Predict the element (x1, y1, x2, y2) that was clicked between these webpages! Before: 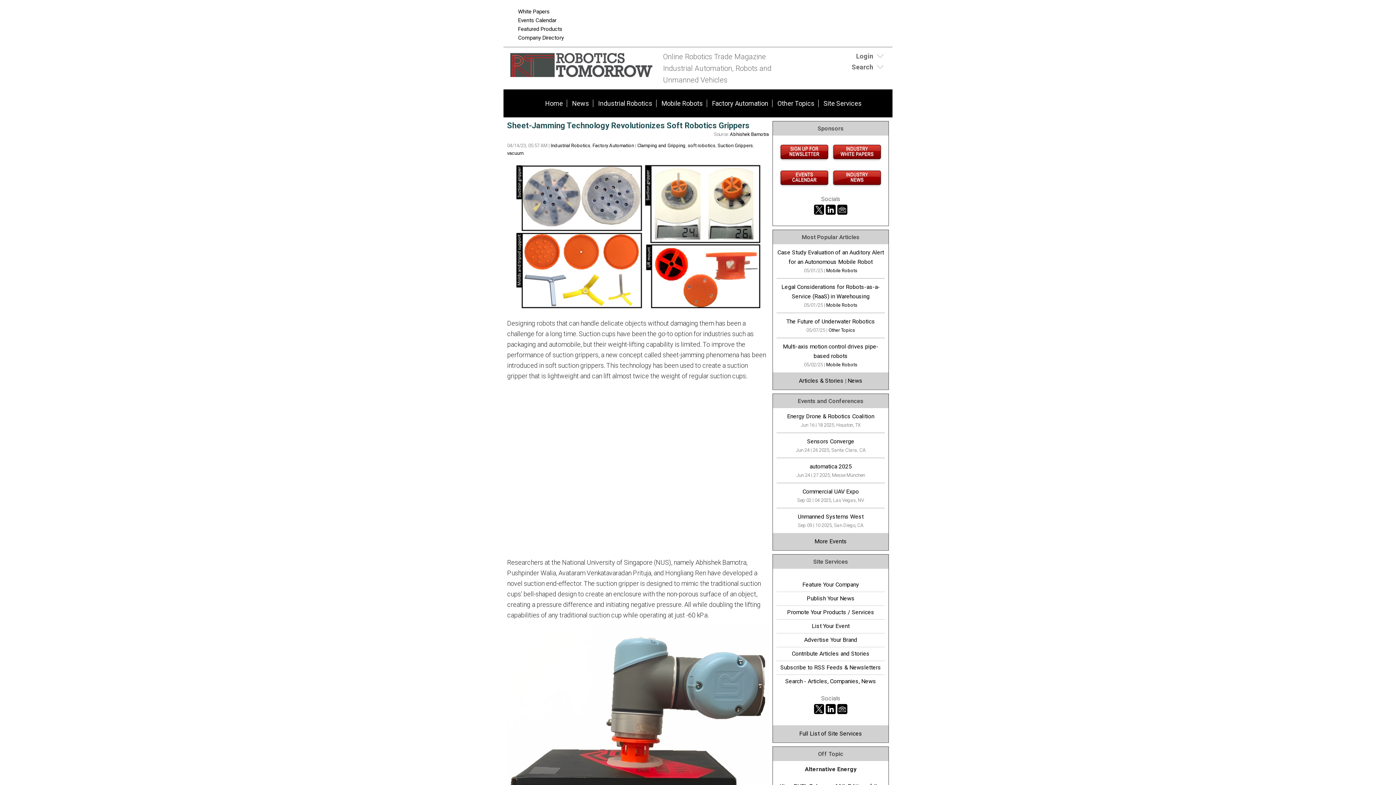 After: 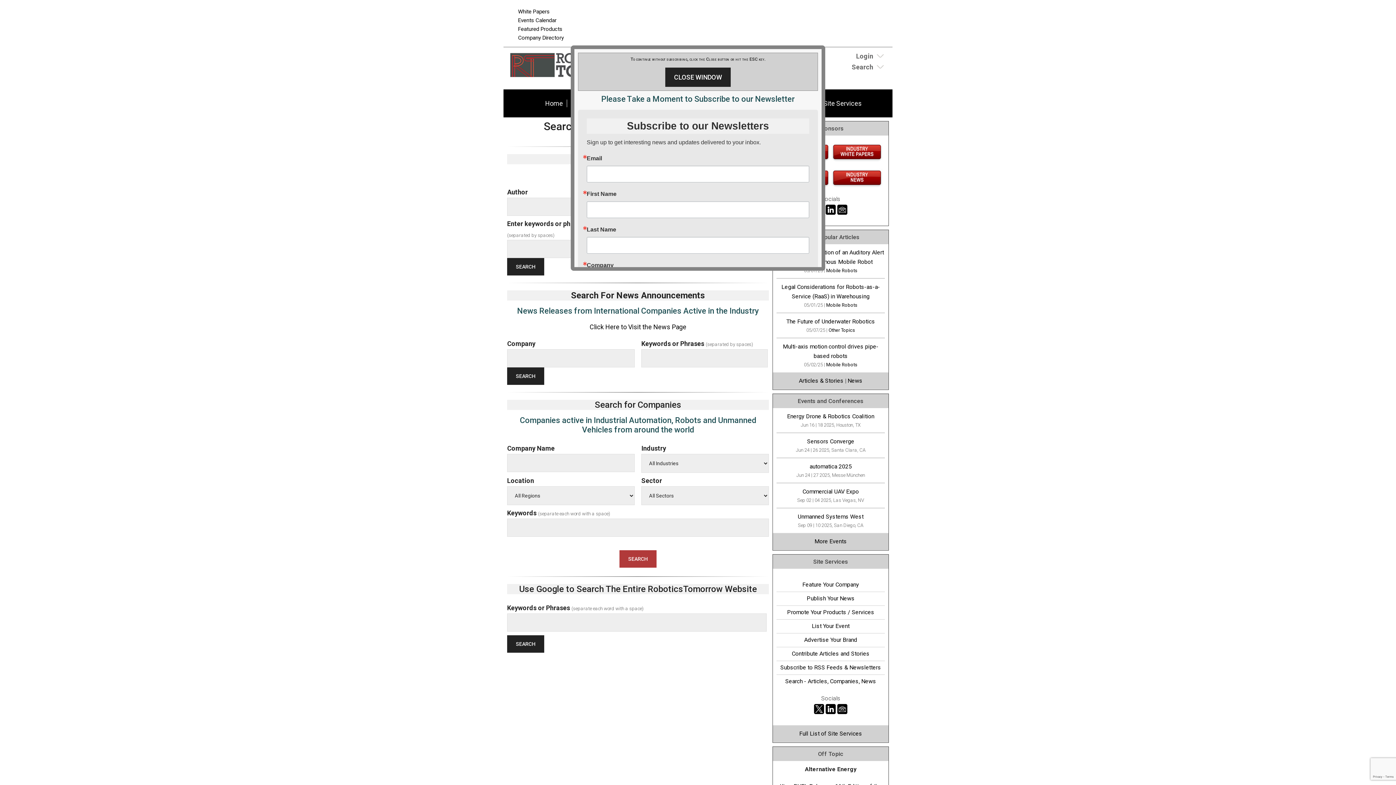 Action: bbox: (776, 677, 885, 686) label: Search - Articles, Companies, News